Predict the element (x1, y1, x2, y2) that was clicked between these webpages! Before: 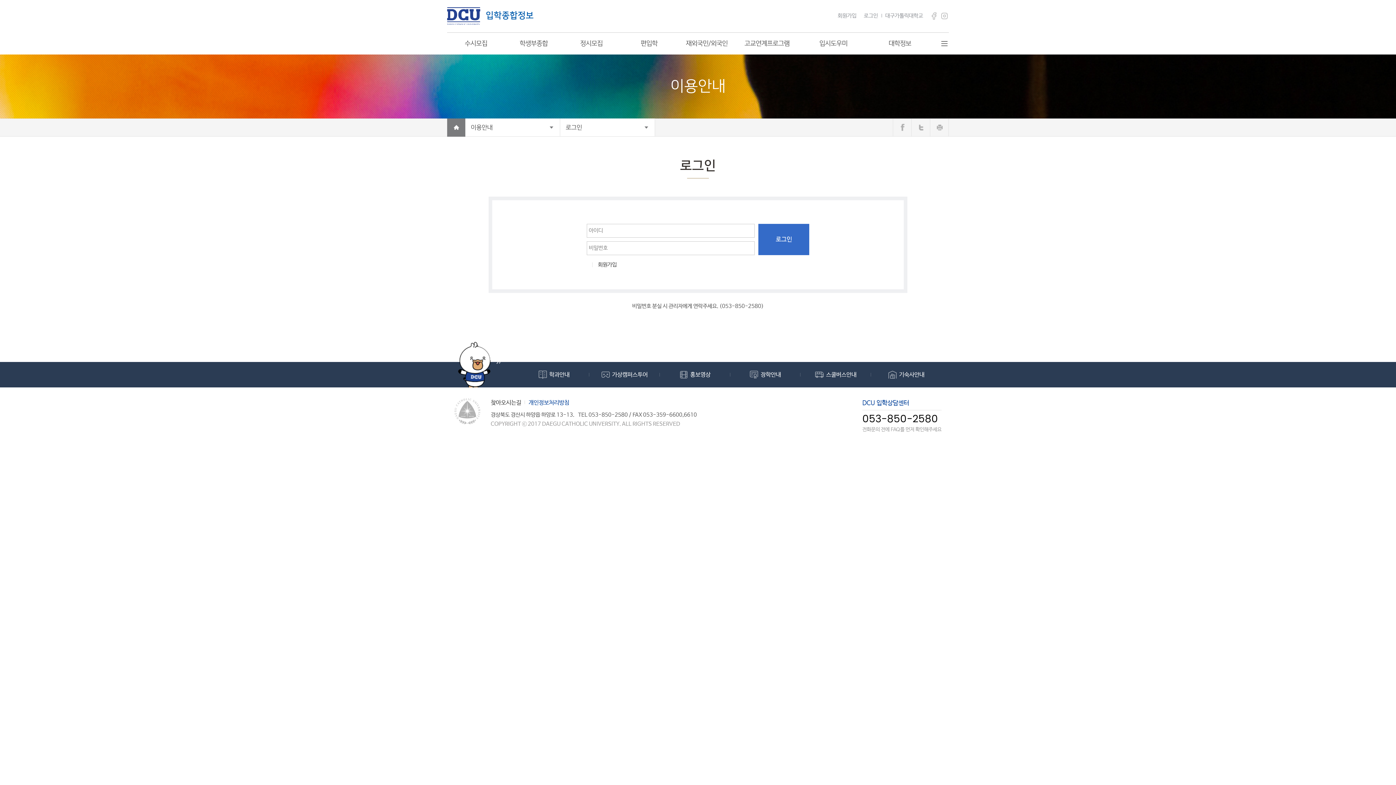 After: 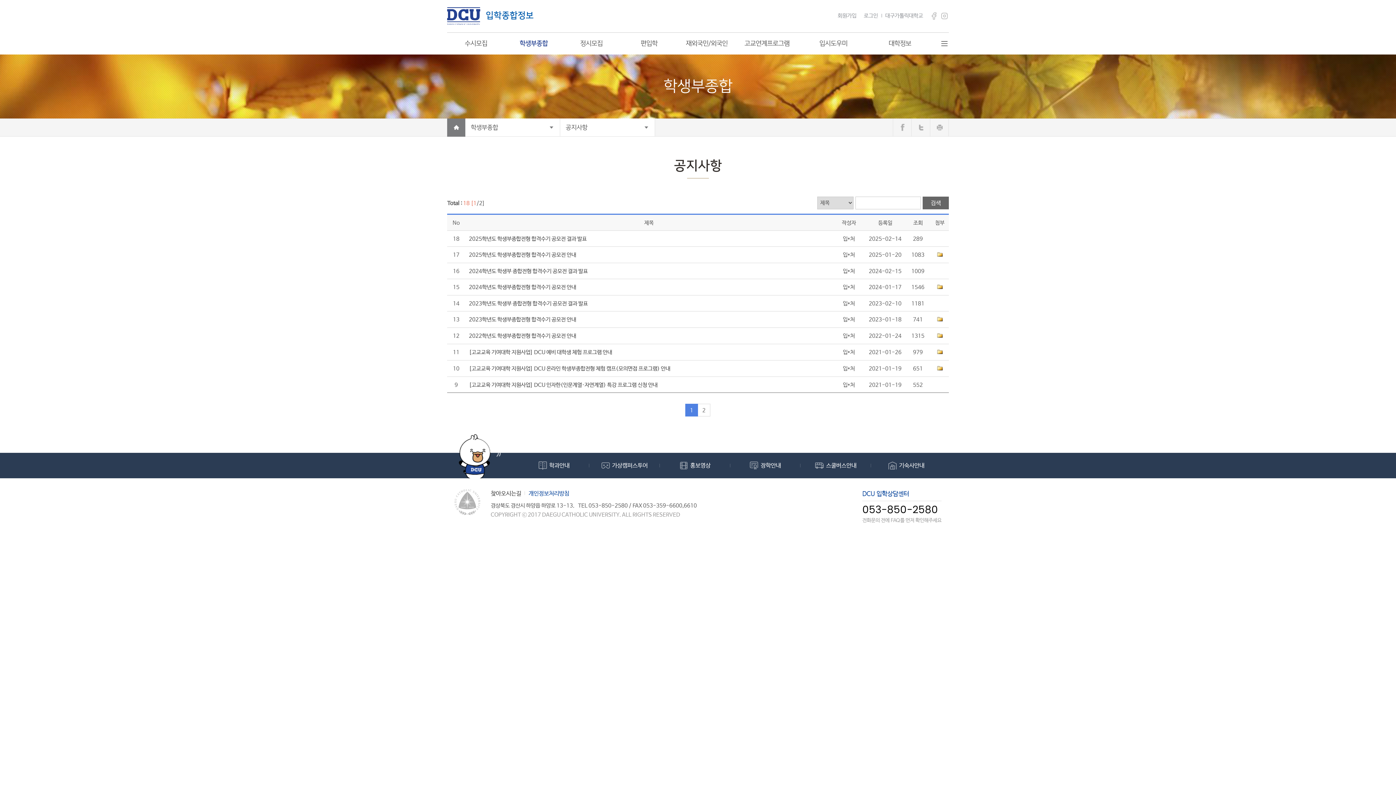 Action: label: 학생부종합 bbox: (504, 32, 562, 54)